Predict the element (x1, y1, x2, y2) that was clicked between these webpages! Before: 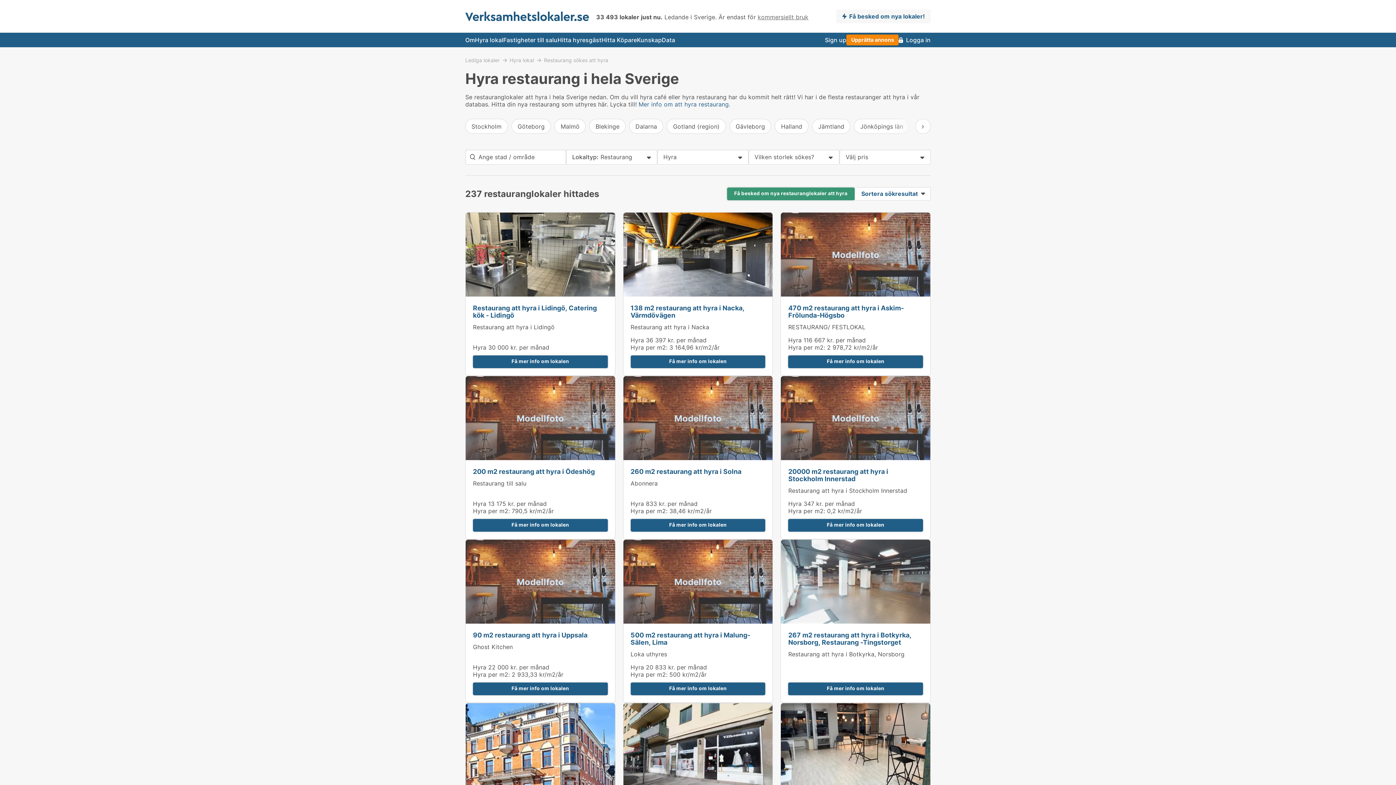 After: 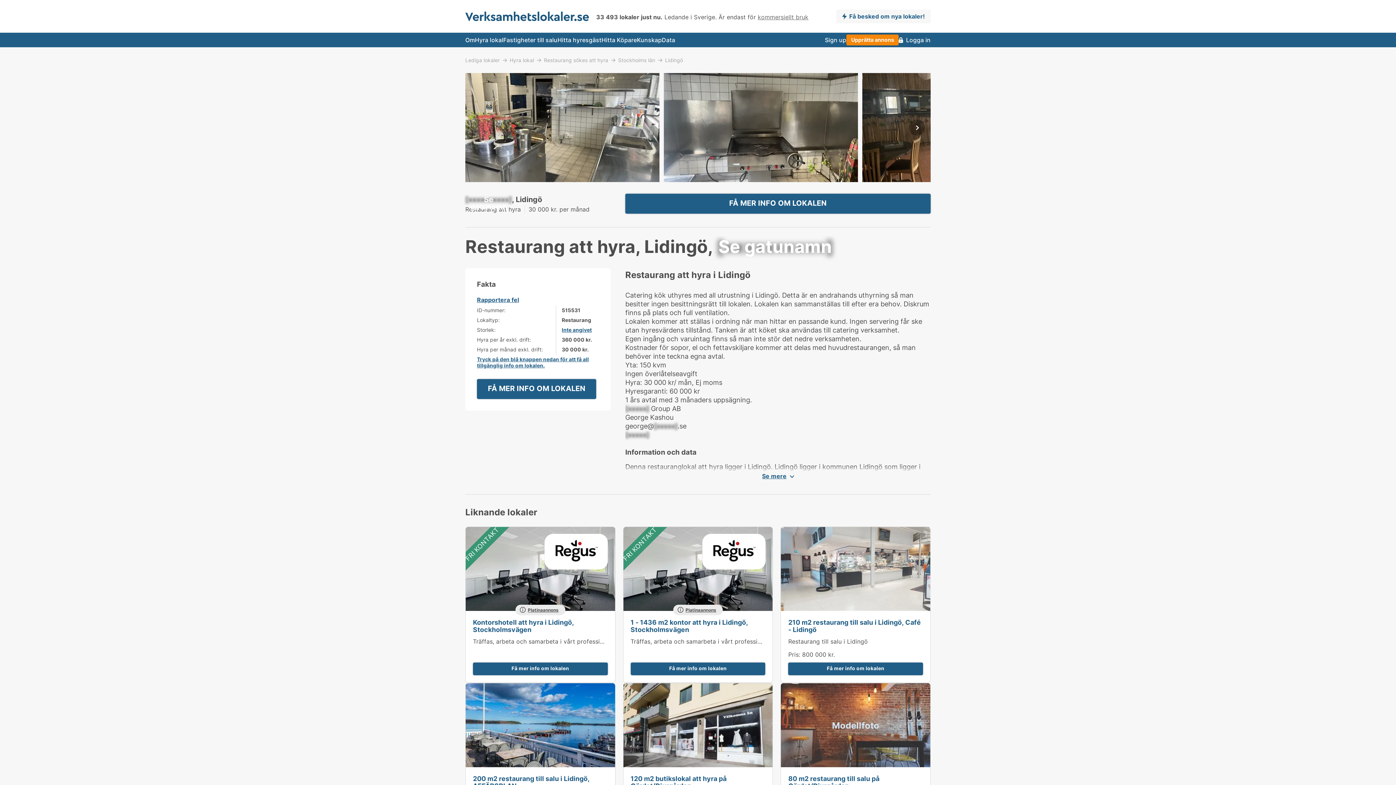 Action: bbox: (465, 212, 615, 297)